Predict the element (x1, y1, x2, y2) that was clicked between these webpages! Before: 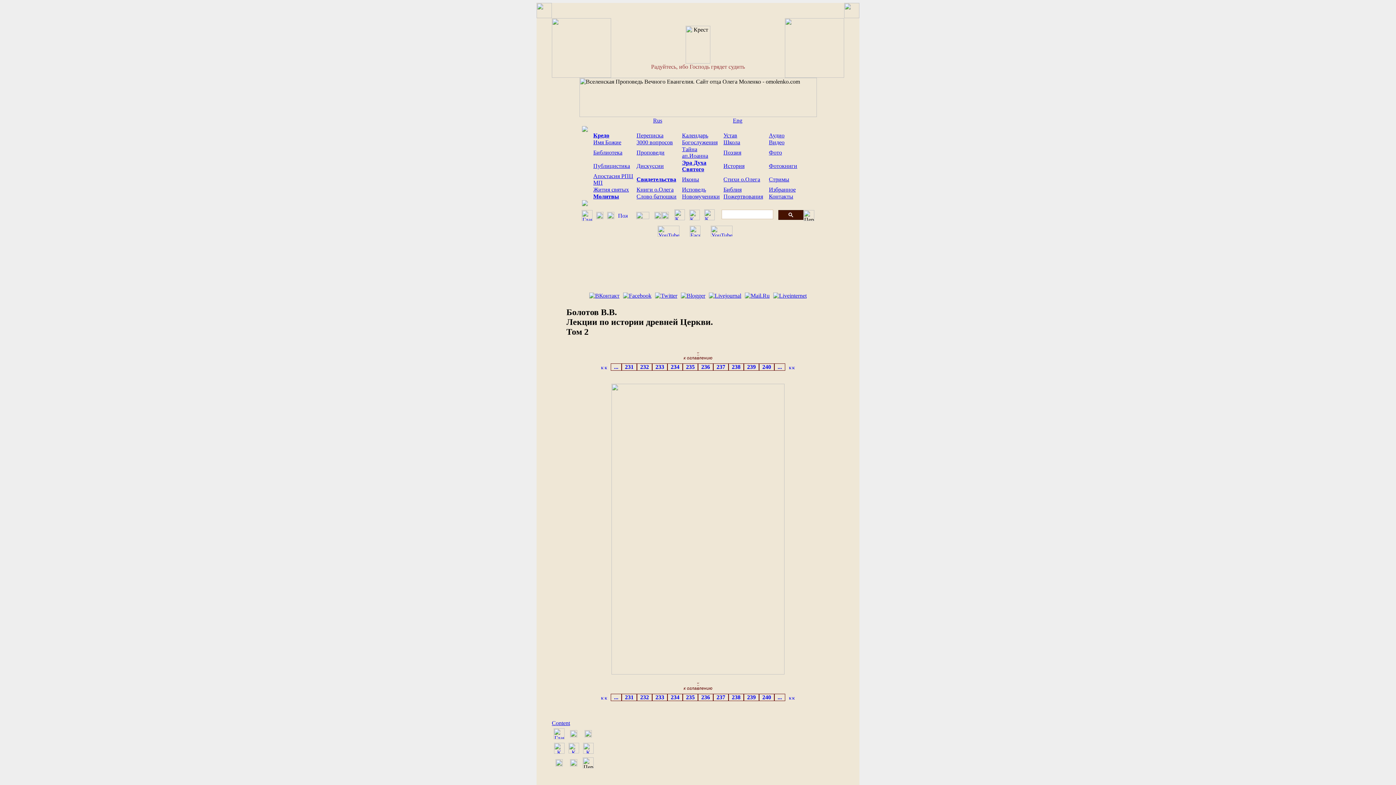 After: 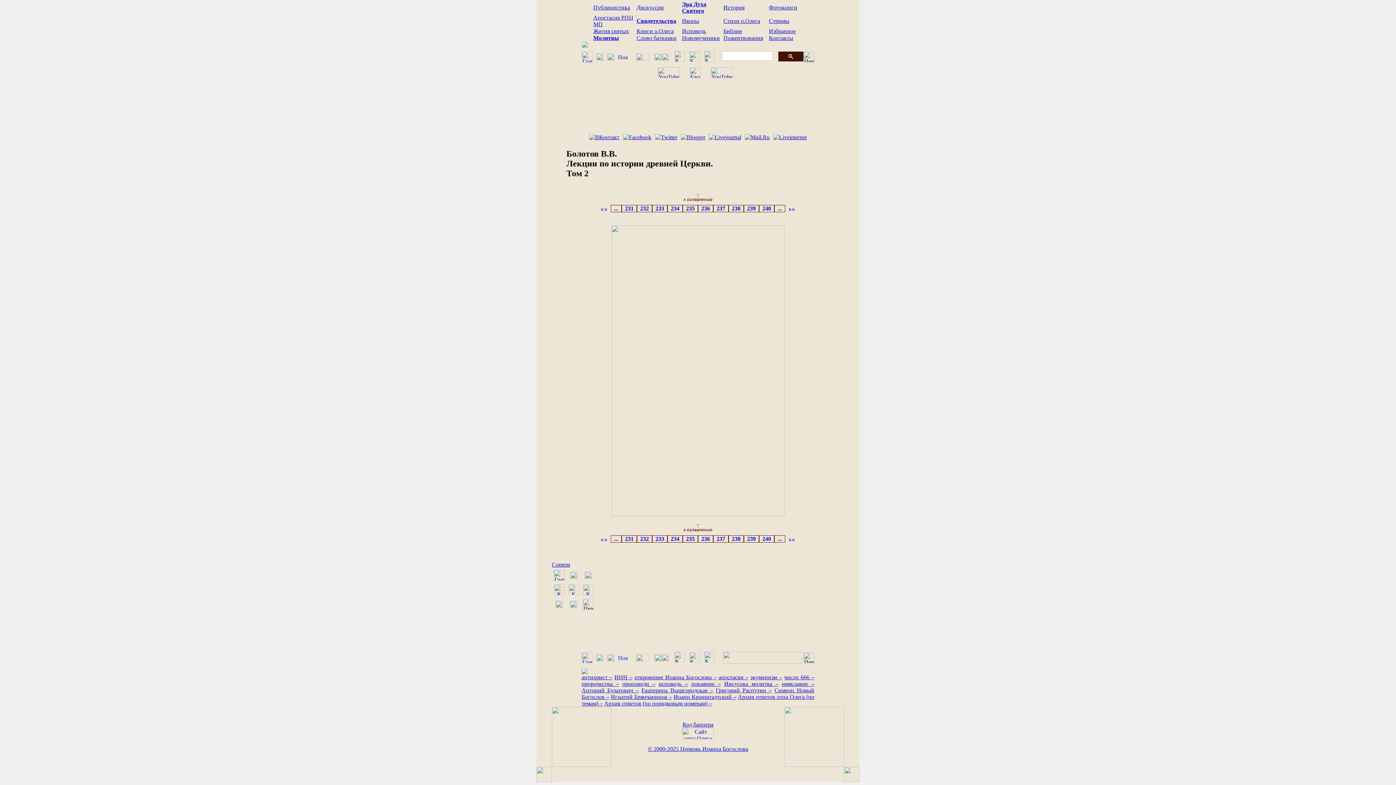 Action: bbox: (789, 364, 795, 370)